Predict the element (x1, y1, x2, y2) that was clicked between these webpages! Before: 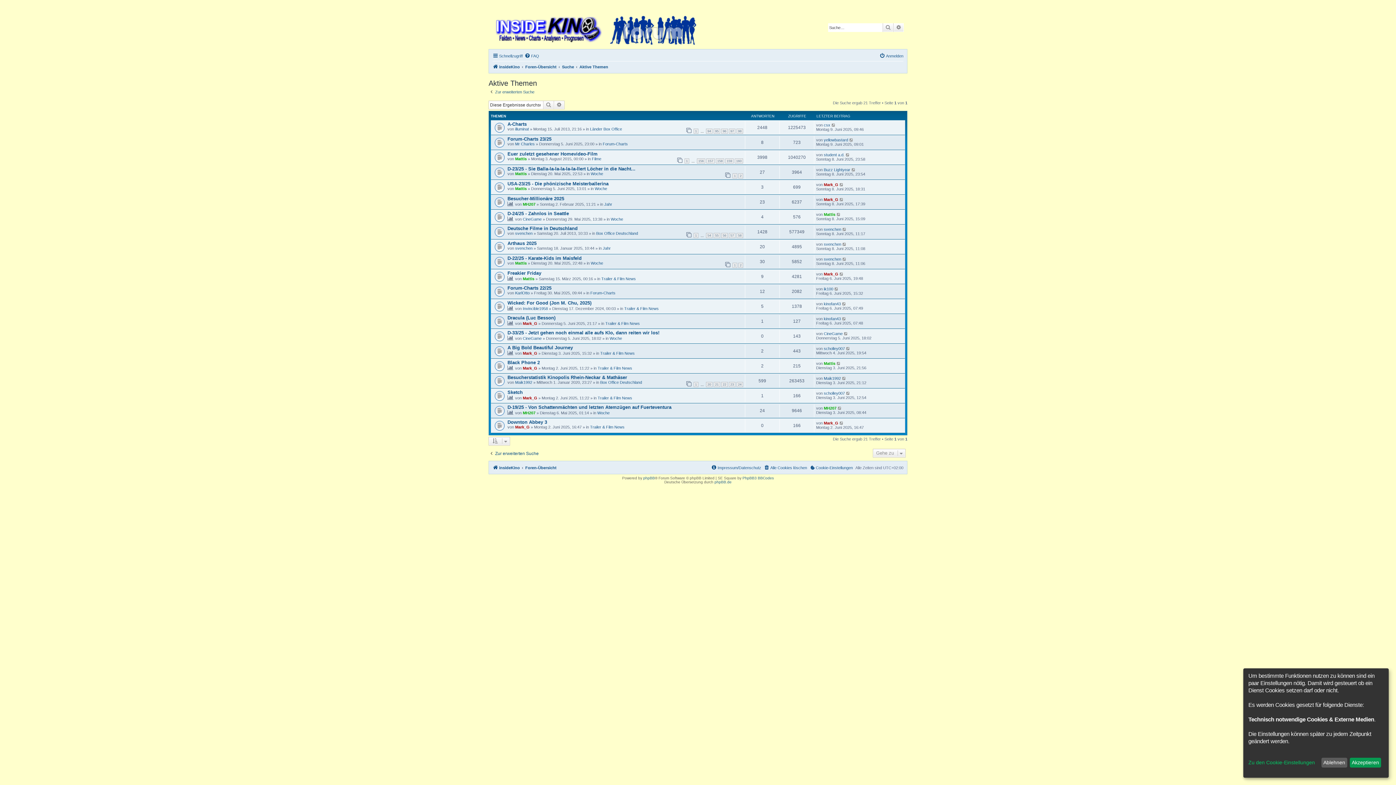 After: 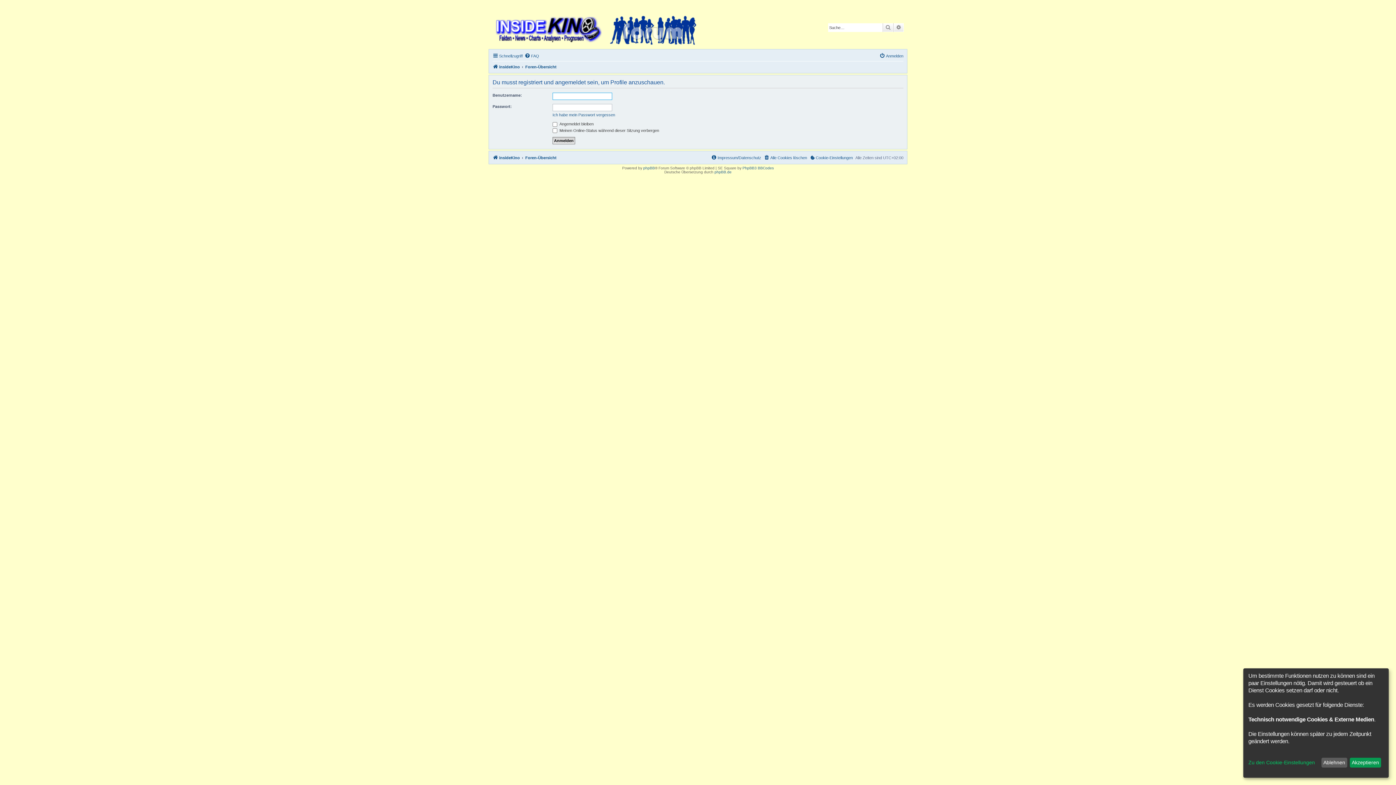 Action: bbox: (824, 376, 841, 380) label: Maik1992